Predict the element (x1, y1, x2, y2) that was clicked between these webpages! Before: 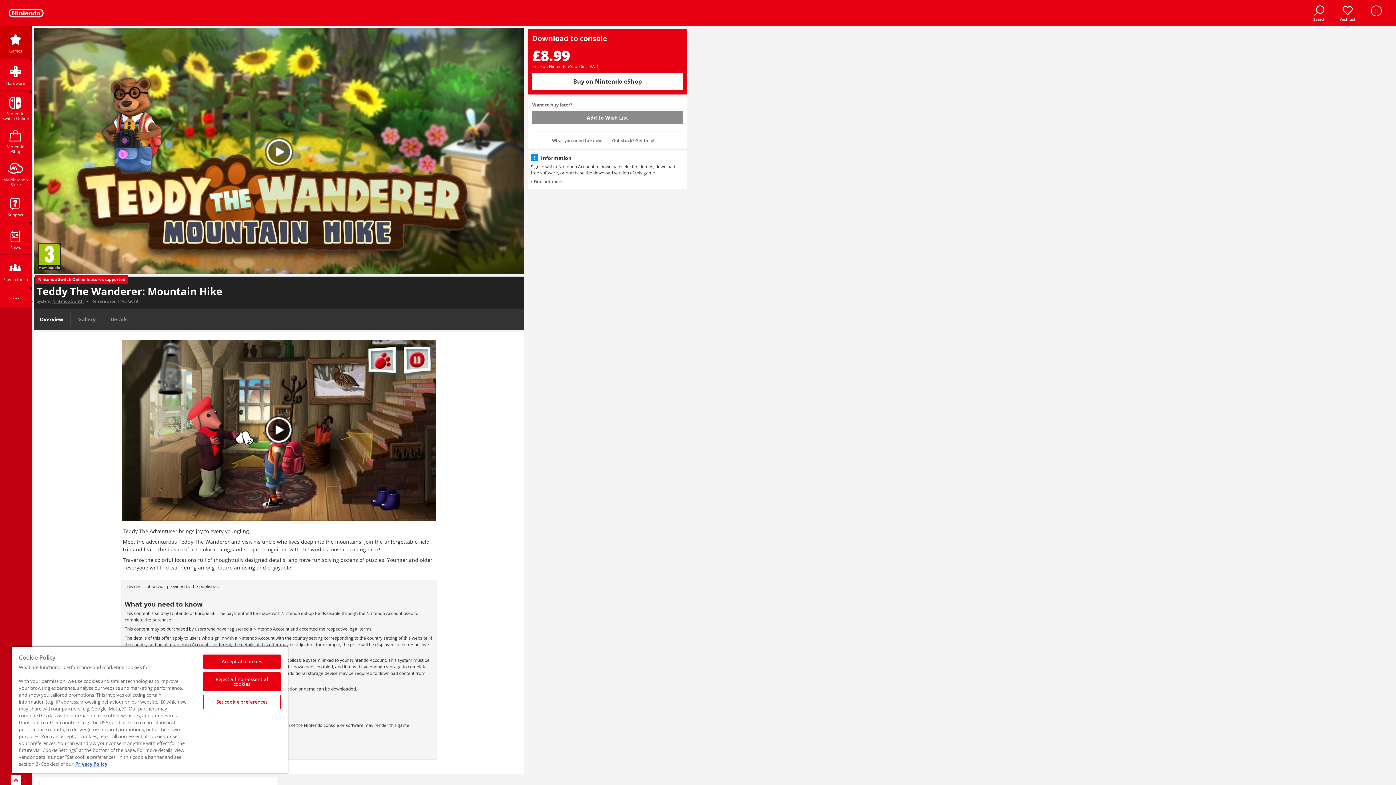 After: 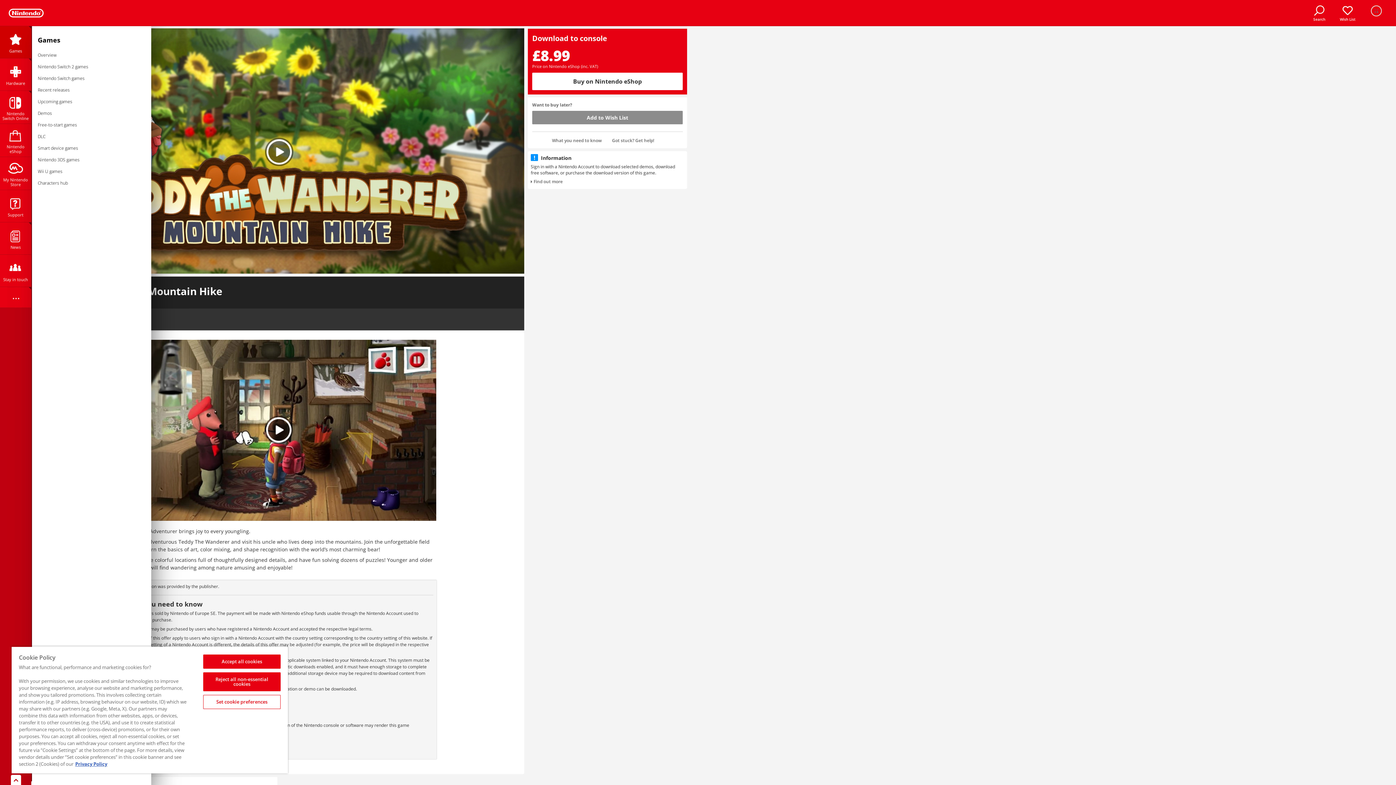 Action: label: Games bbox: (0, 26, 31, 58)